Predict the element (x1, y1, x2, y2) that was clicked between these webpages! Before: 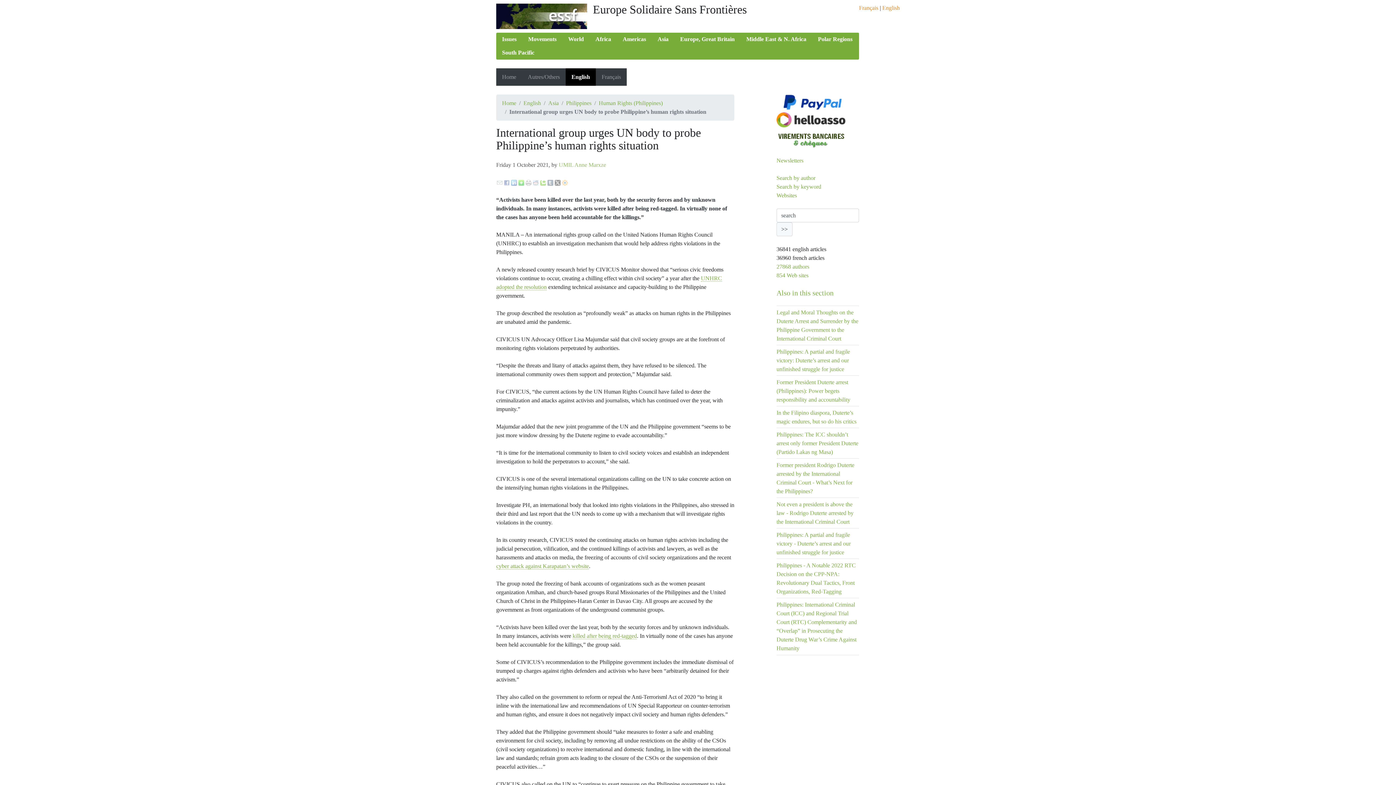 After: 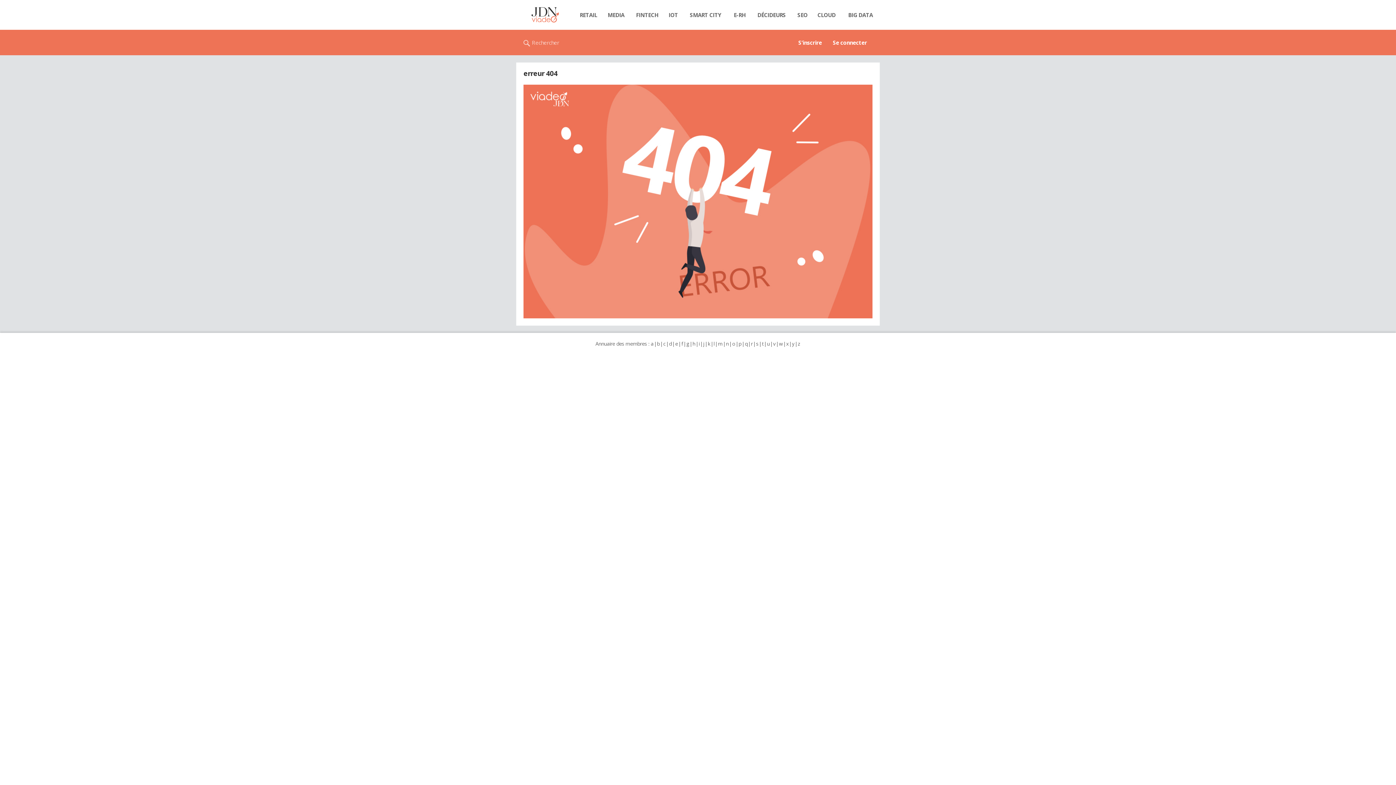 Action: bbox: (562, 179, 568, 185)